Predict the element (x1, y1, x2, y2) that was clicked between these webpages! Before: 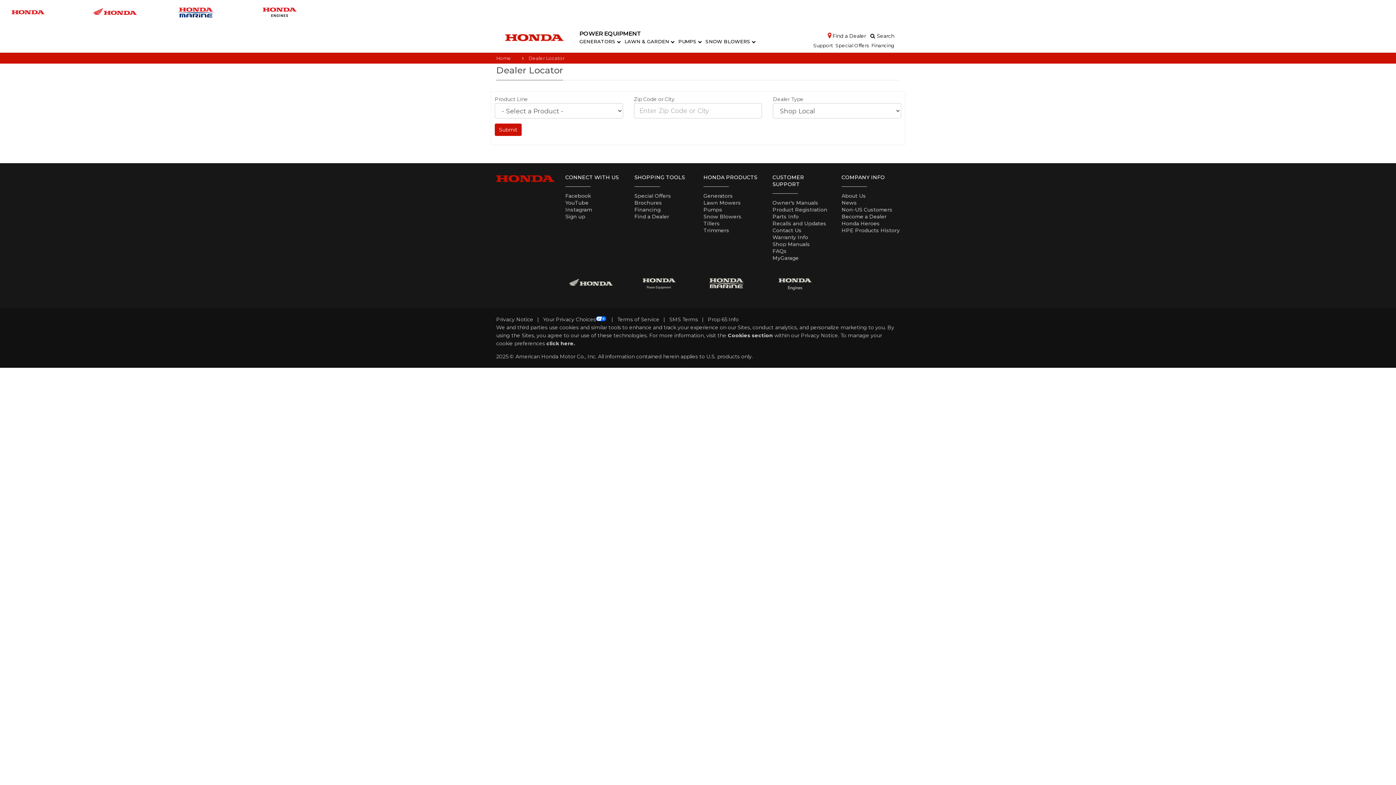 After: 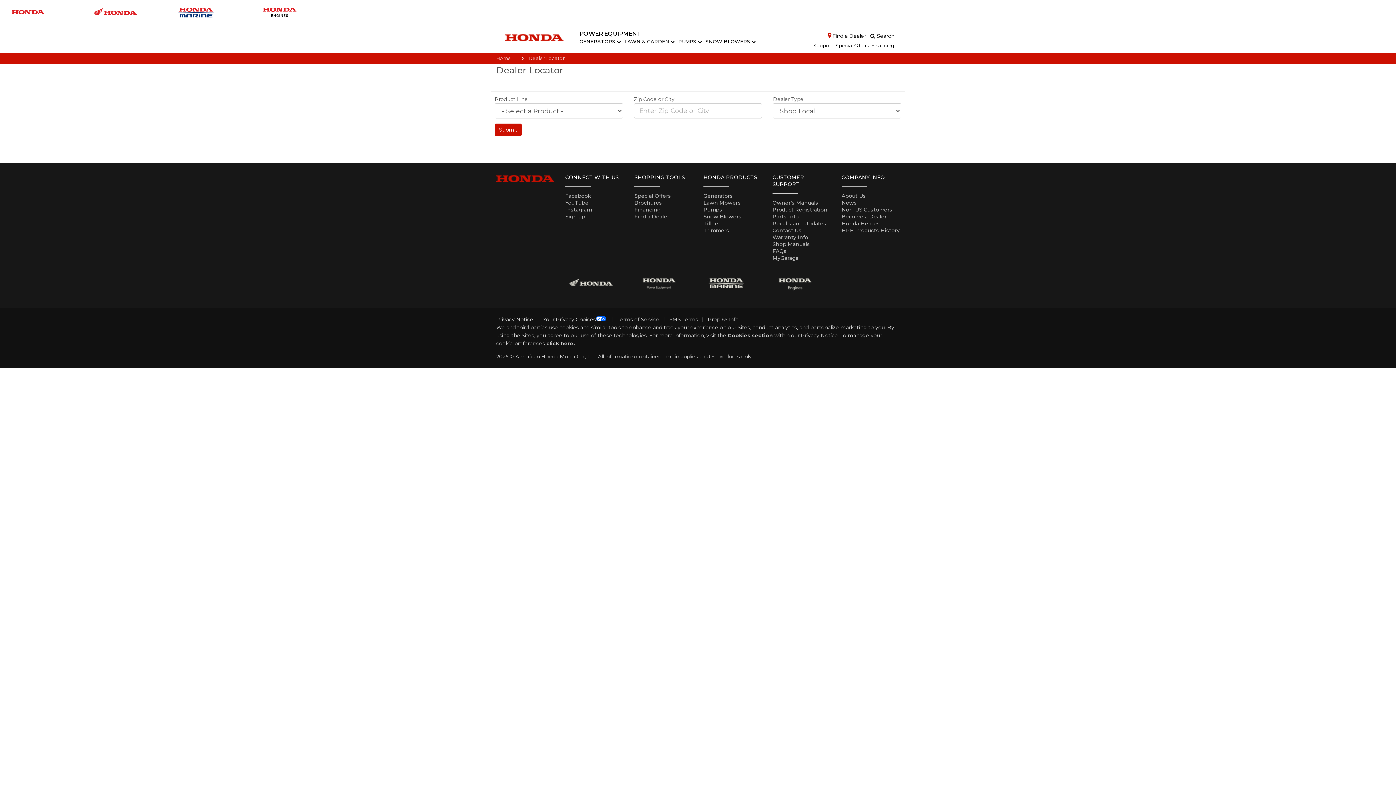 Action: bbox: (251, 1, 335, 22)